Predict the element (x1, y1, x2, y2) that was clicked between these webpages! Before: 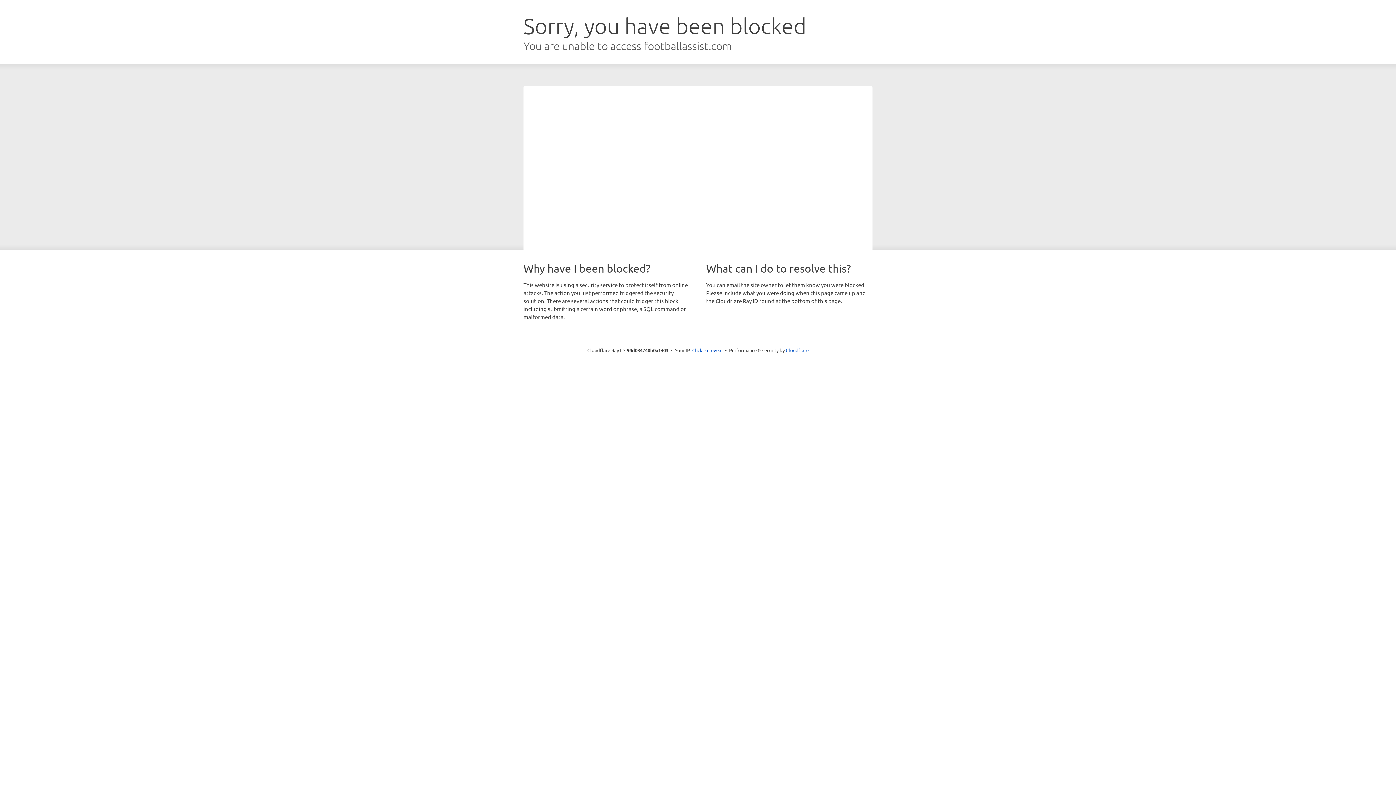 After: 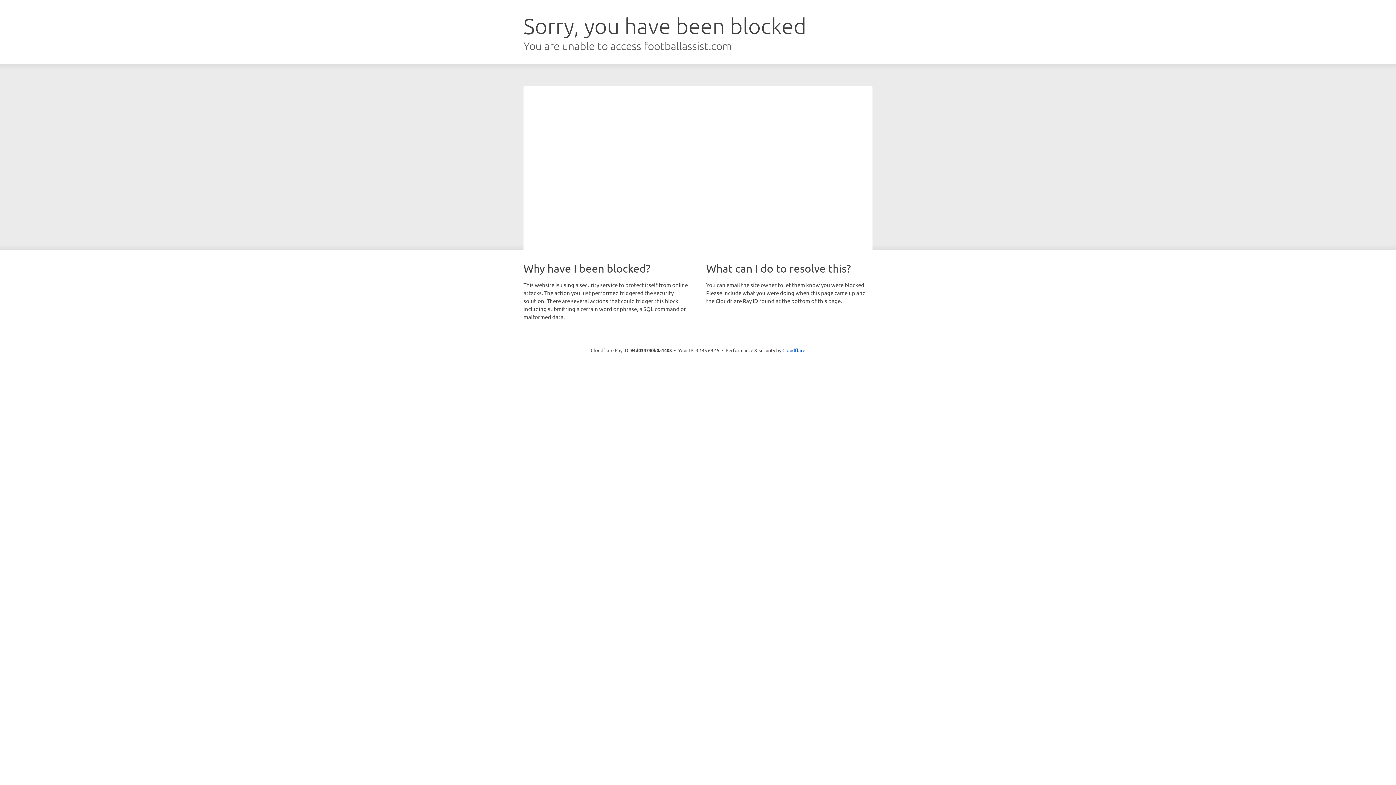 Action: label: Click to reveal bbox: (692, 346, 722, 353)